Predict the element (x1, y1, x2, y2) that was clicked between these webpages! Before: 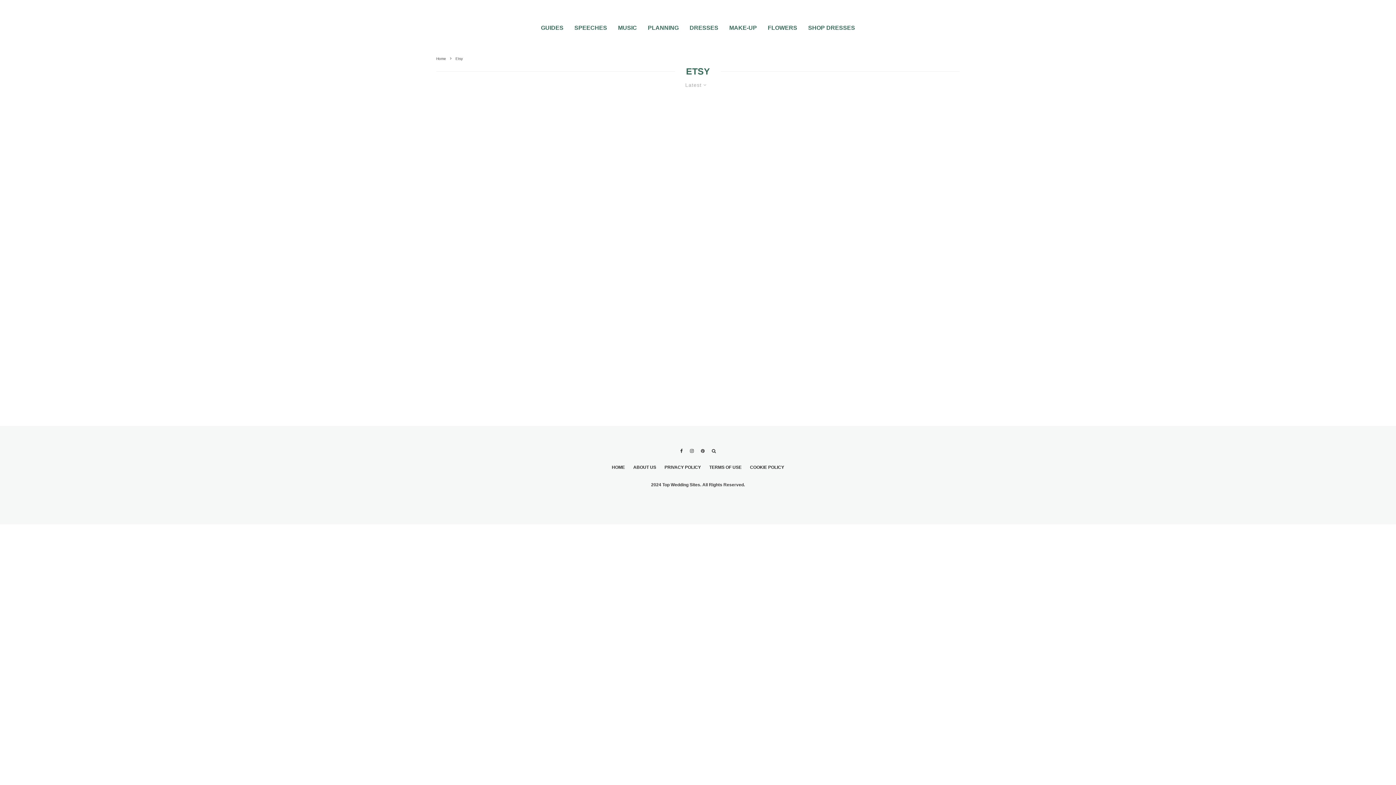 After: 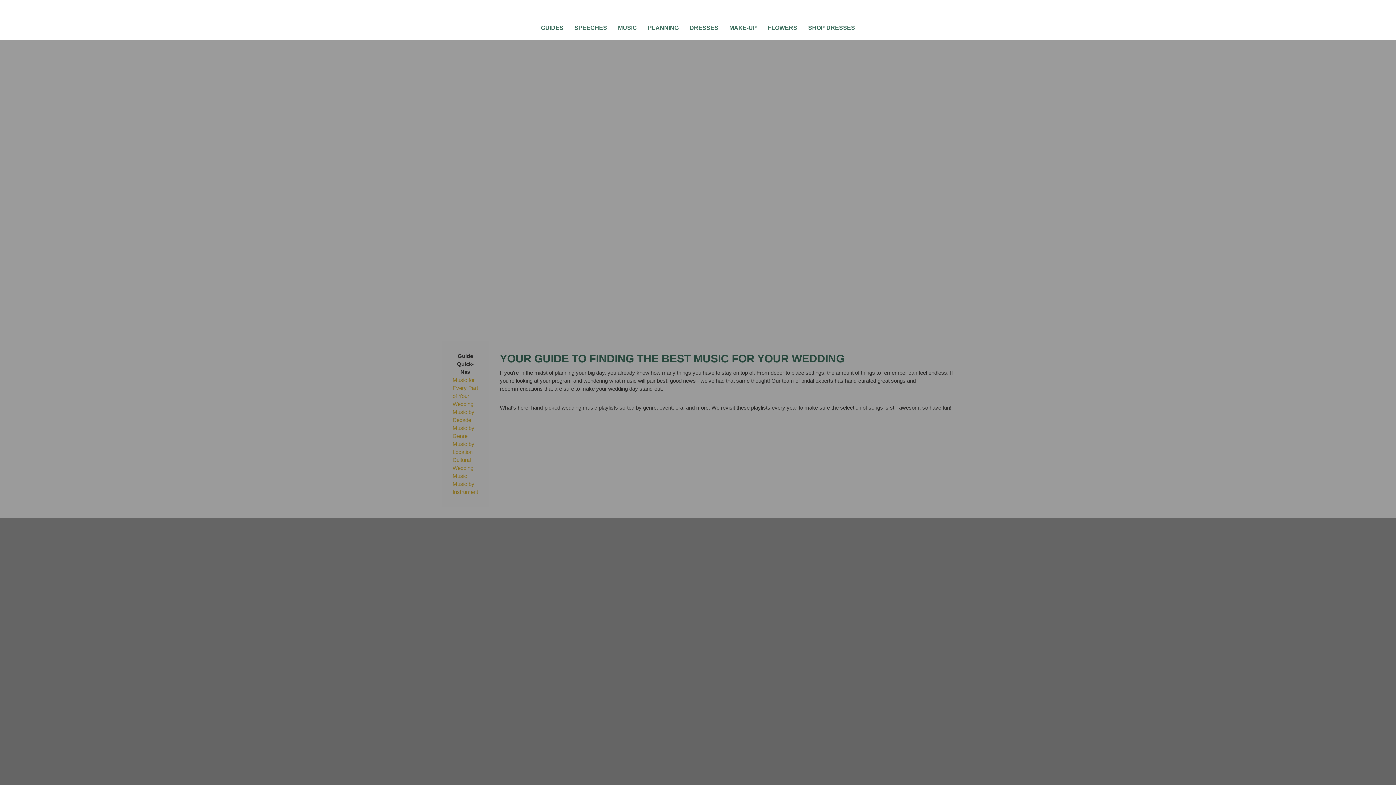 Action: label: MUSIC bbox: (612, 10, 642, 39)